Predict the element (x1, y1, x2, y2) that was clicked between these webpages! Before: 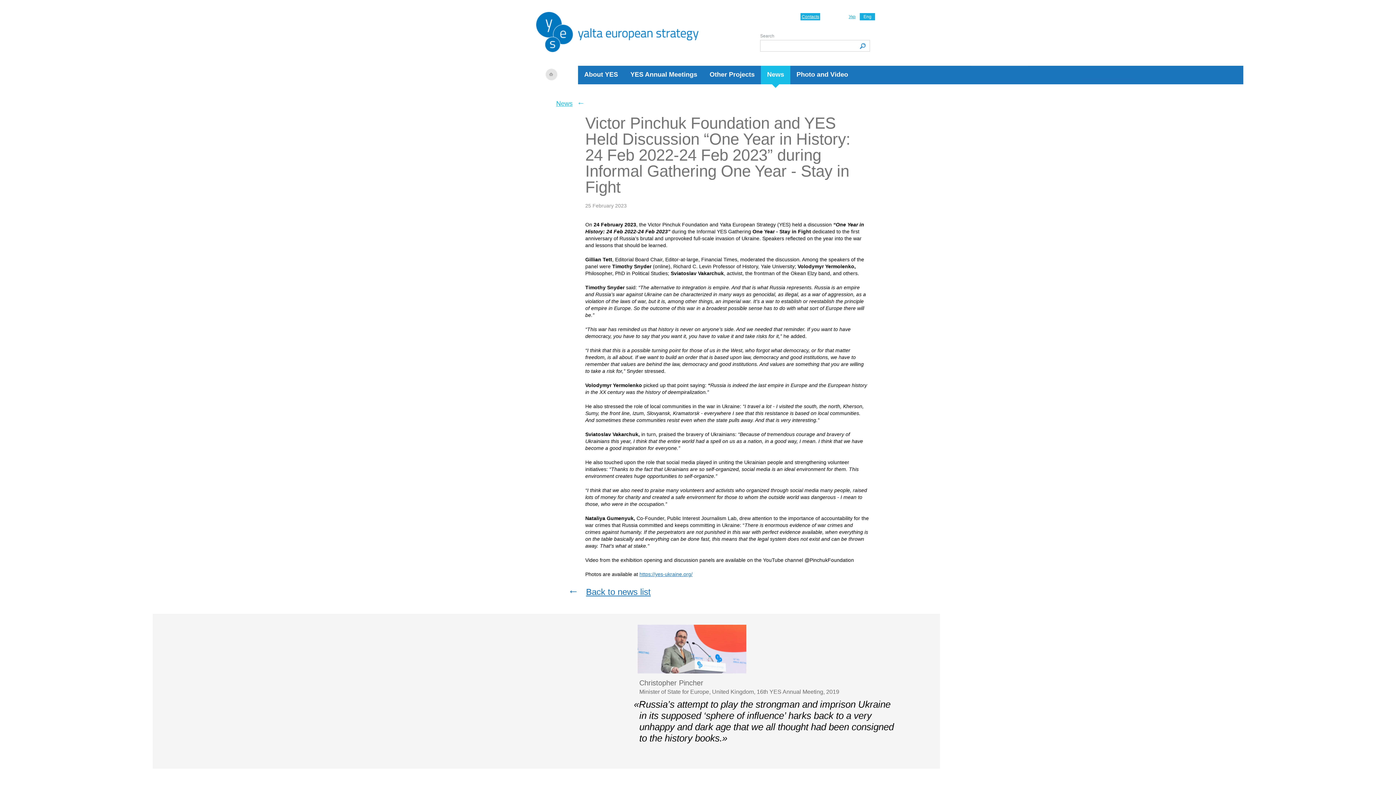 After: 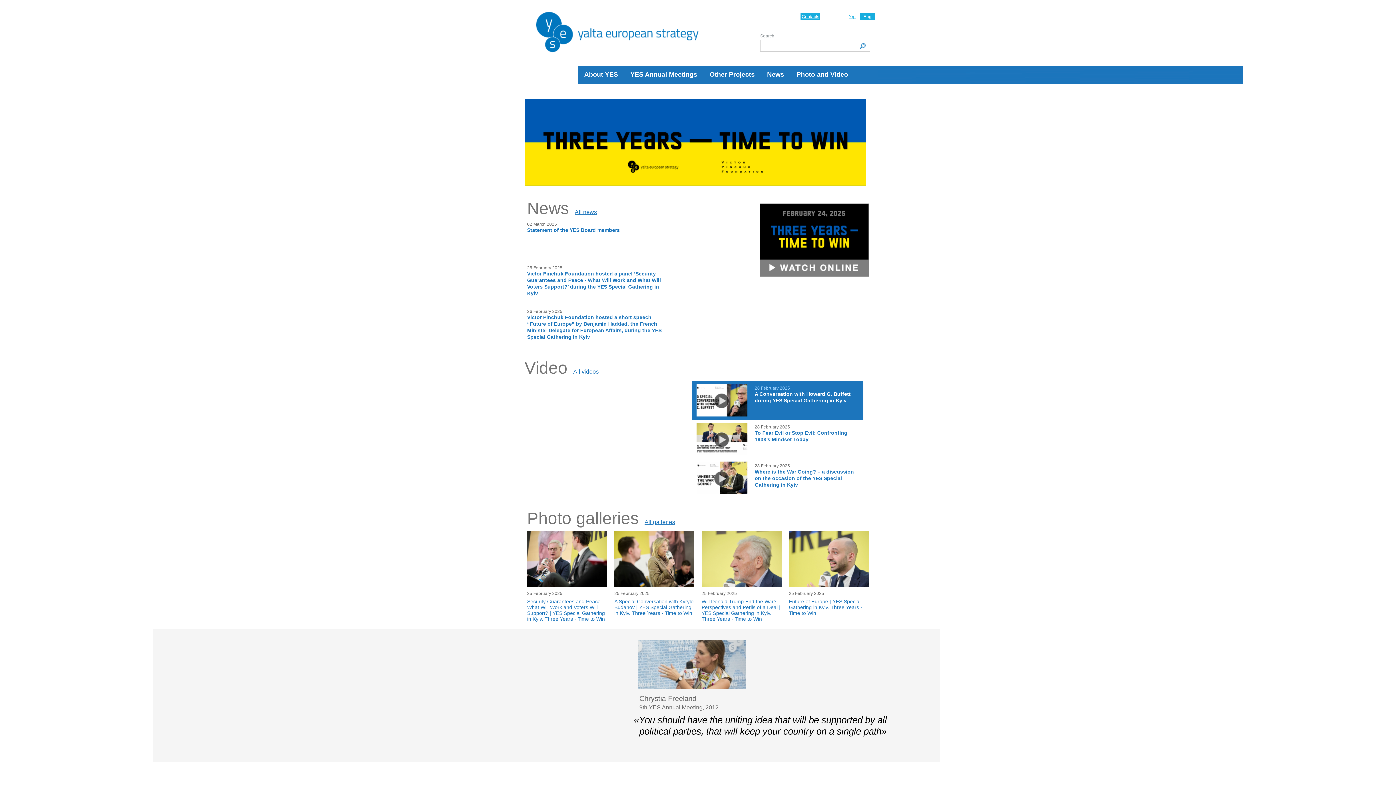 Action: bbox: (639, 571, 692, 577) label: https://yes-ukraine.org/